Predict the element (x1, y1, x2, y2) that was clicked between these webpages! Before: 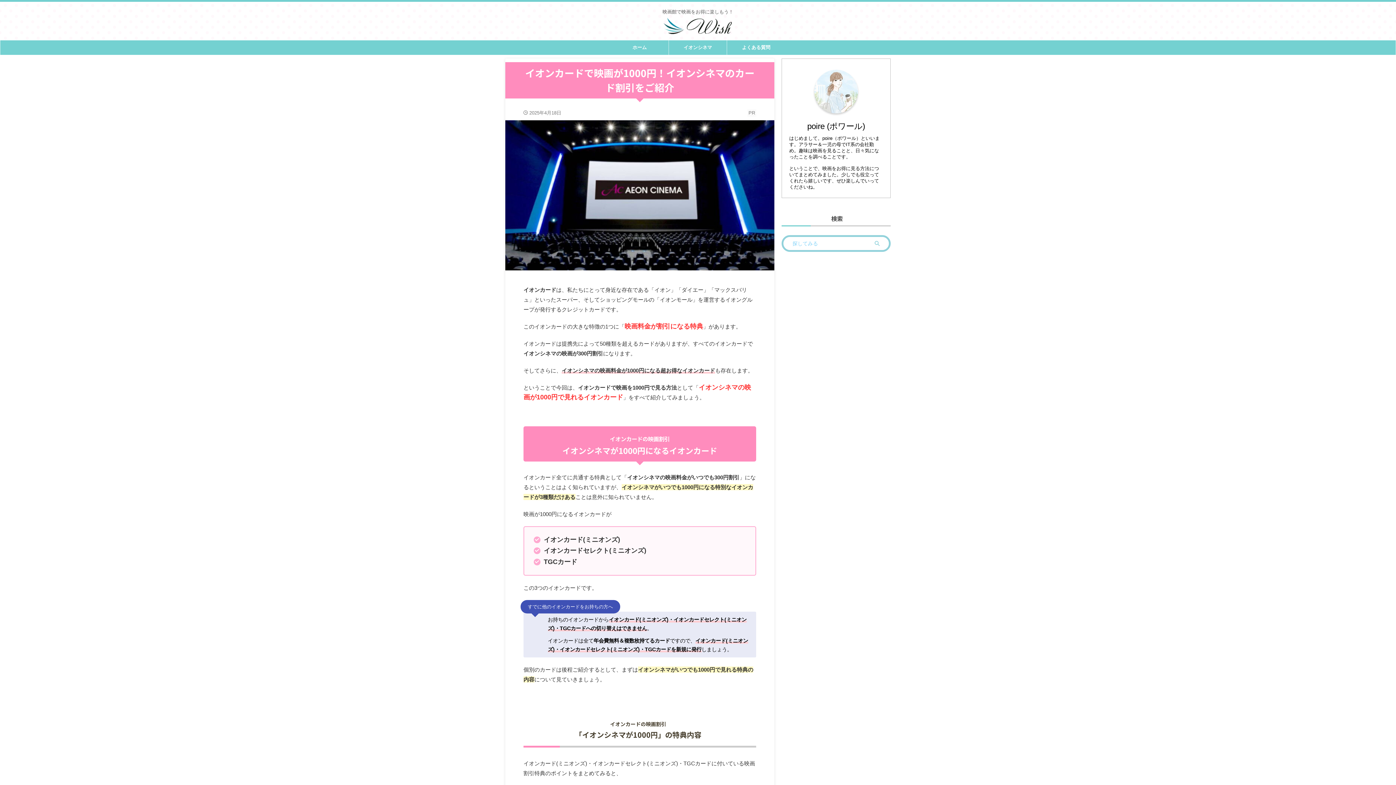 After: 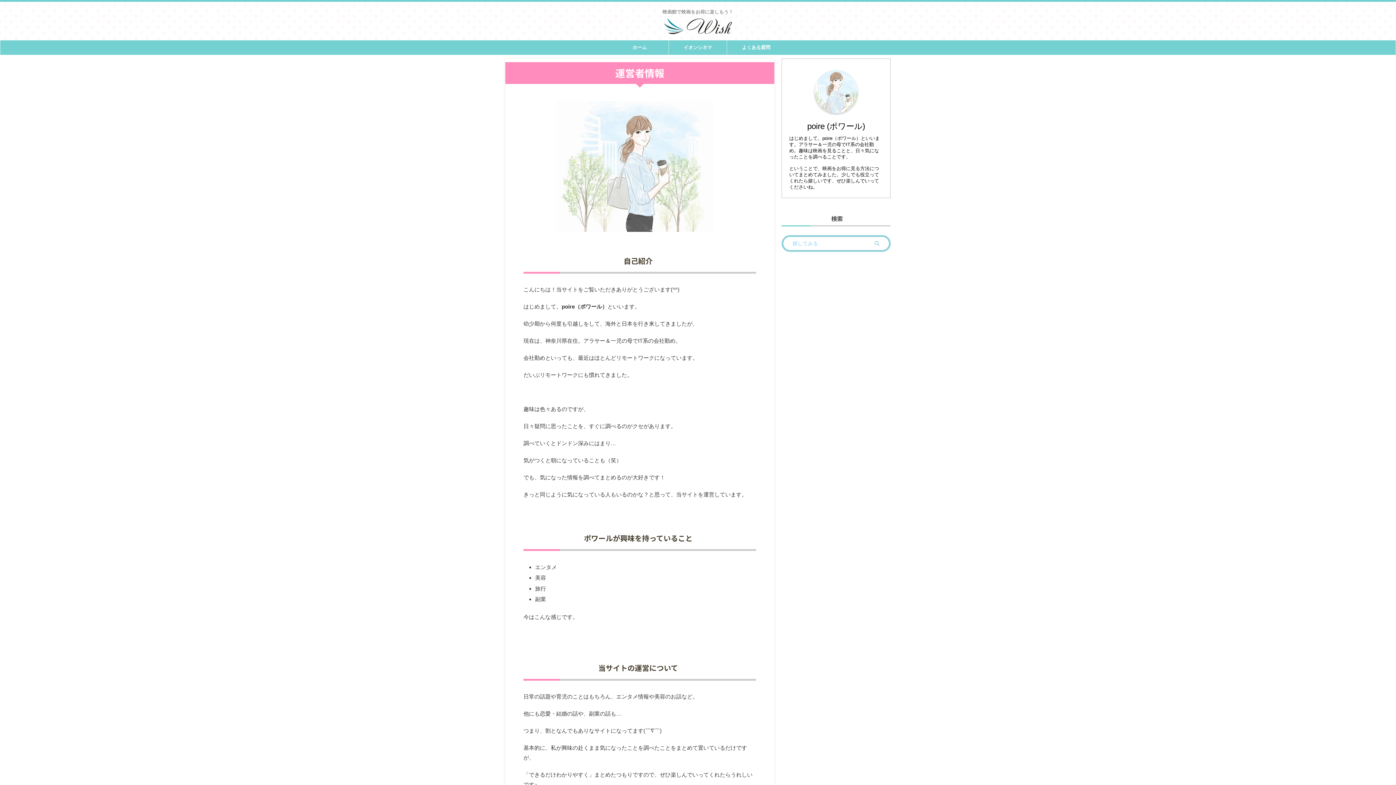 Action: bbox: (814, 106, 858, 113)